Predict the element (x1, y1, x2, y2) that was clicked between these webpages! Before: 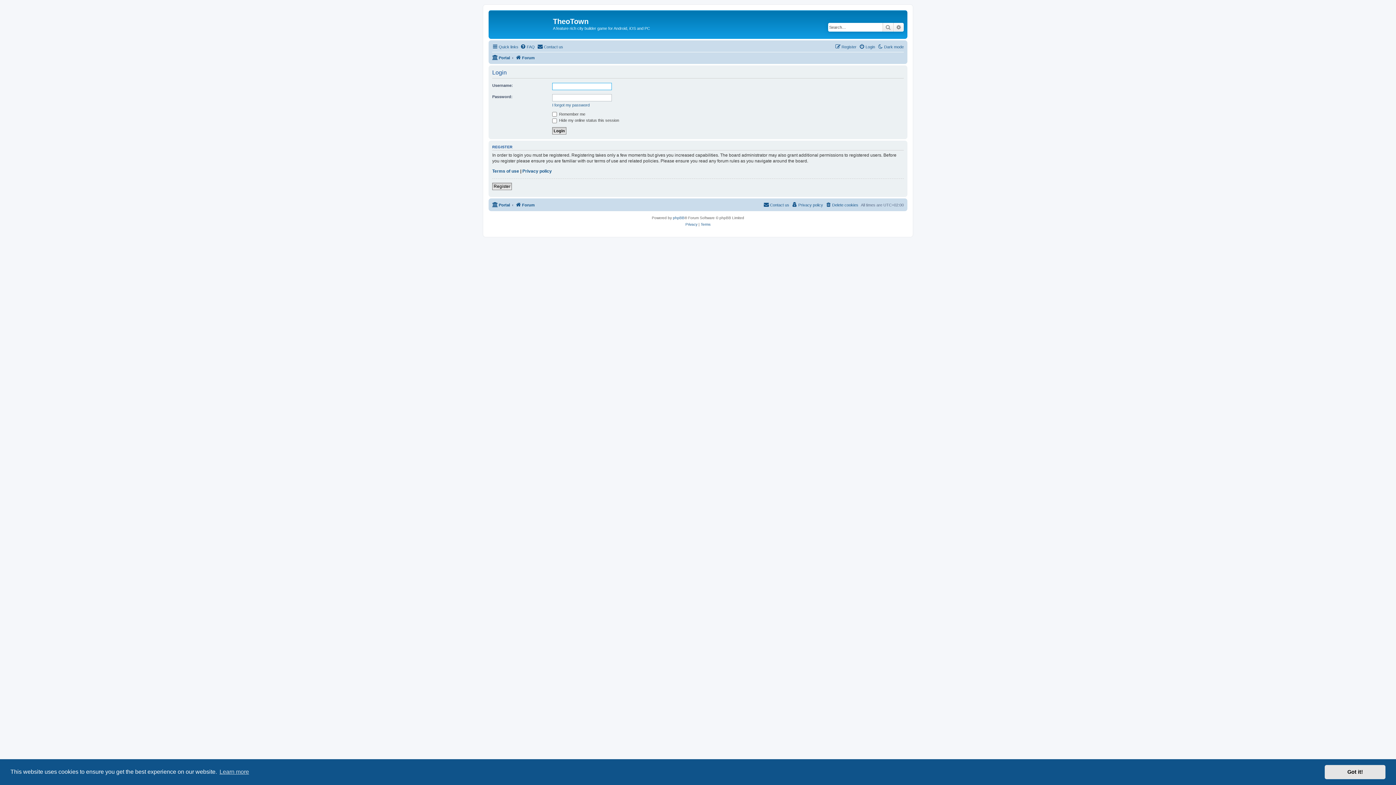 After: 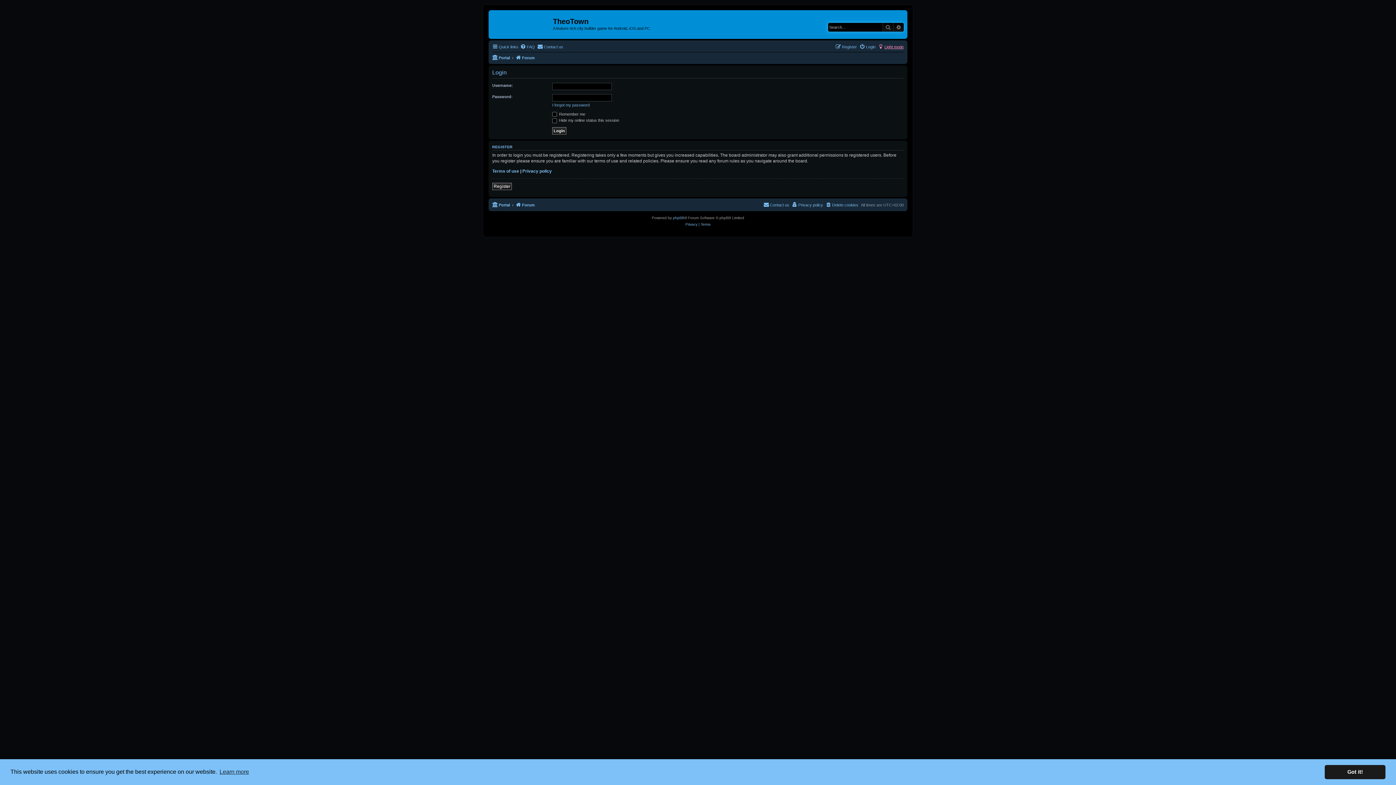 Action: label: Dark mode bbox: (877, 42, 904, 51)